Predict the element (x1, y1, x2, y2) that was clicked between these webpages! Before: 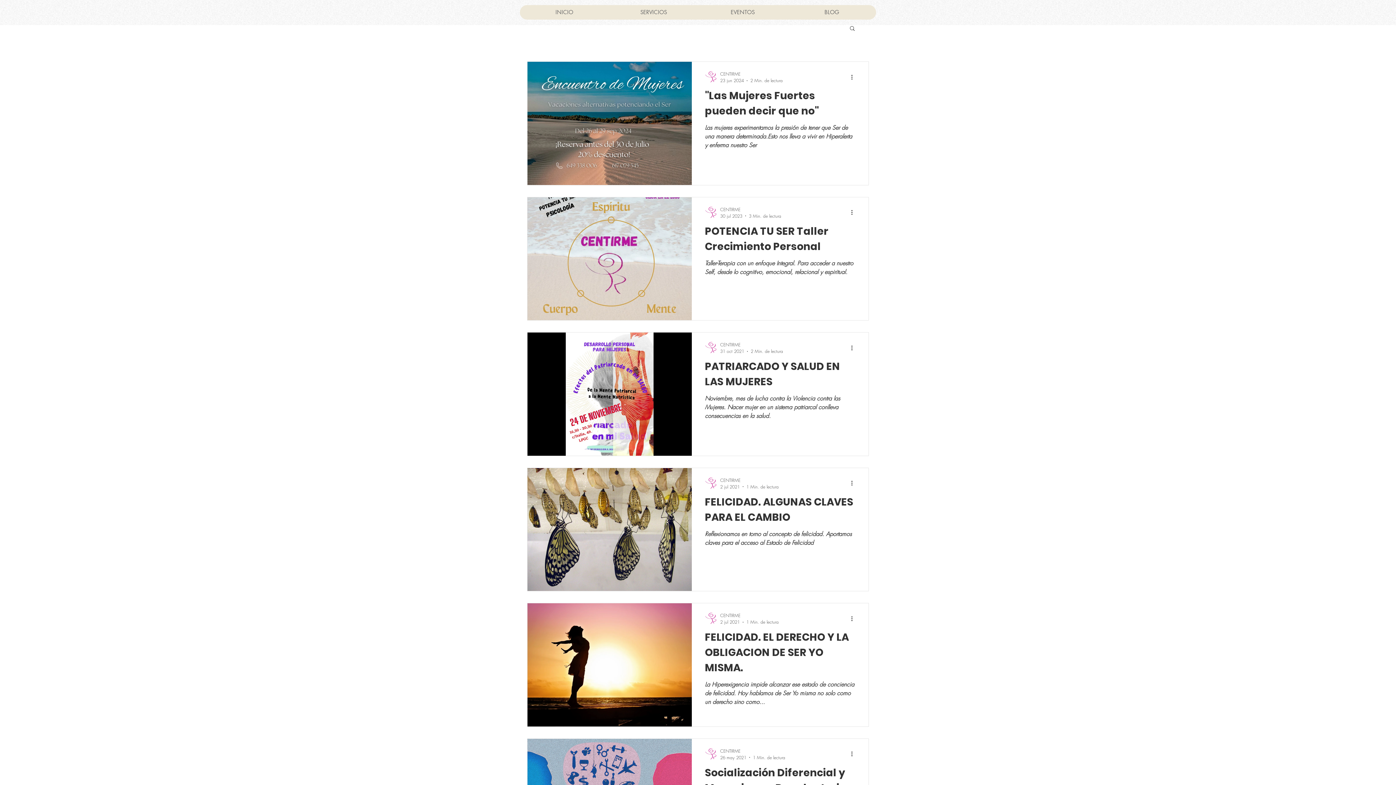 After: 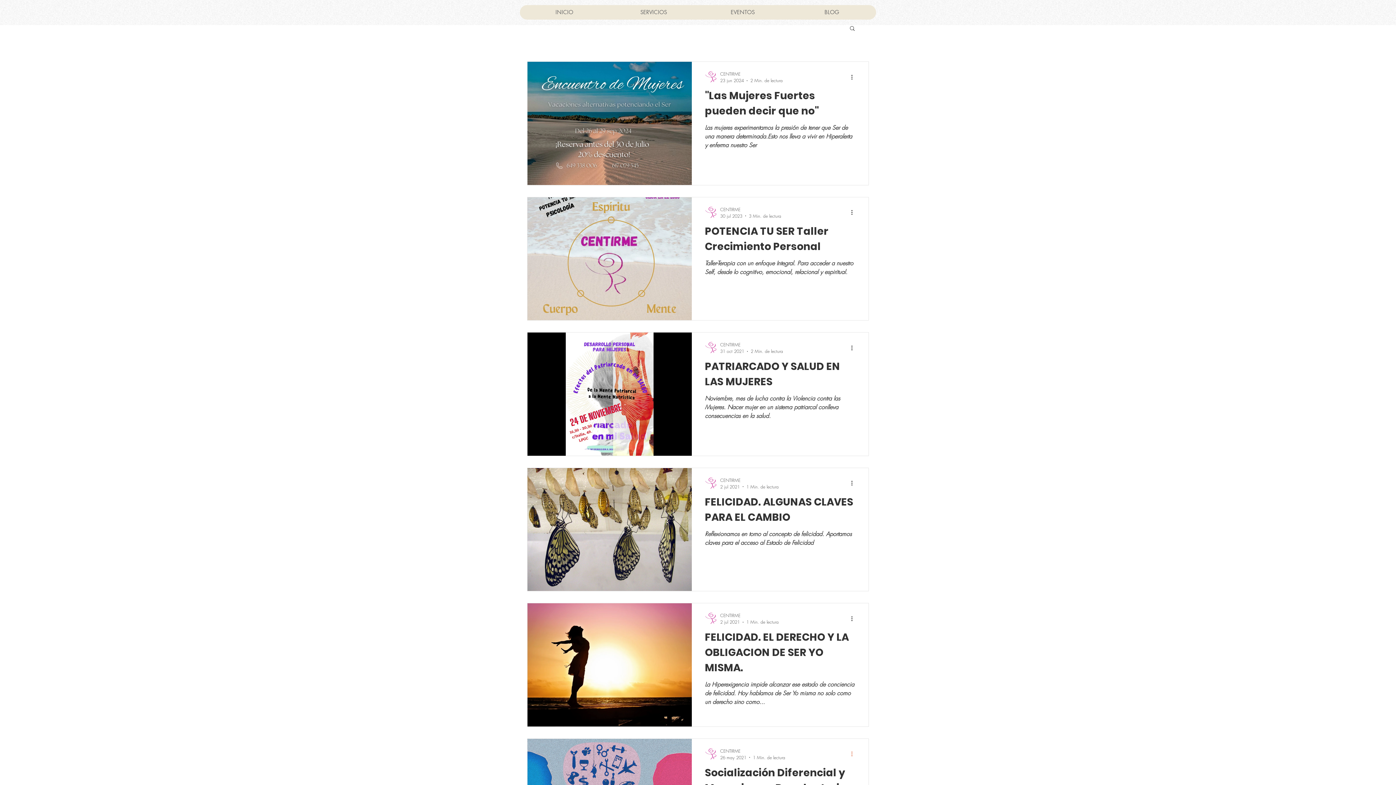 Action: label: Más acciones bbox: (850, 750, 858, 758)